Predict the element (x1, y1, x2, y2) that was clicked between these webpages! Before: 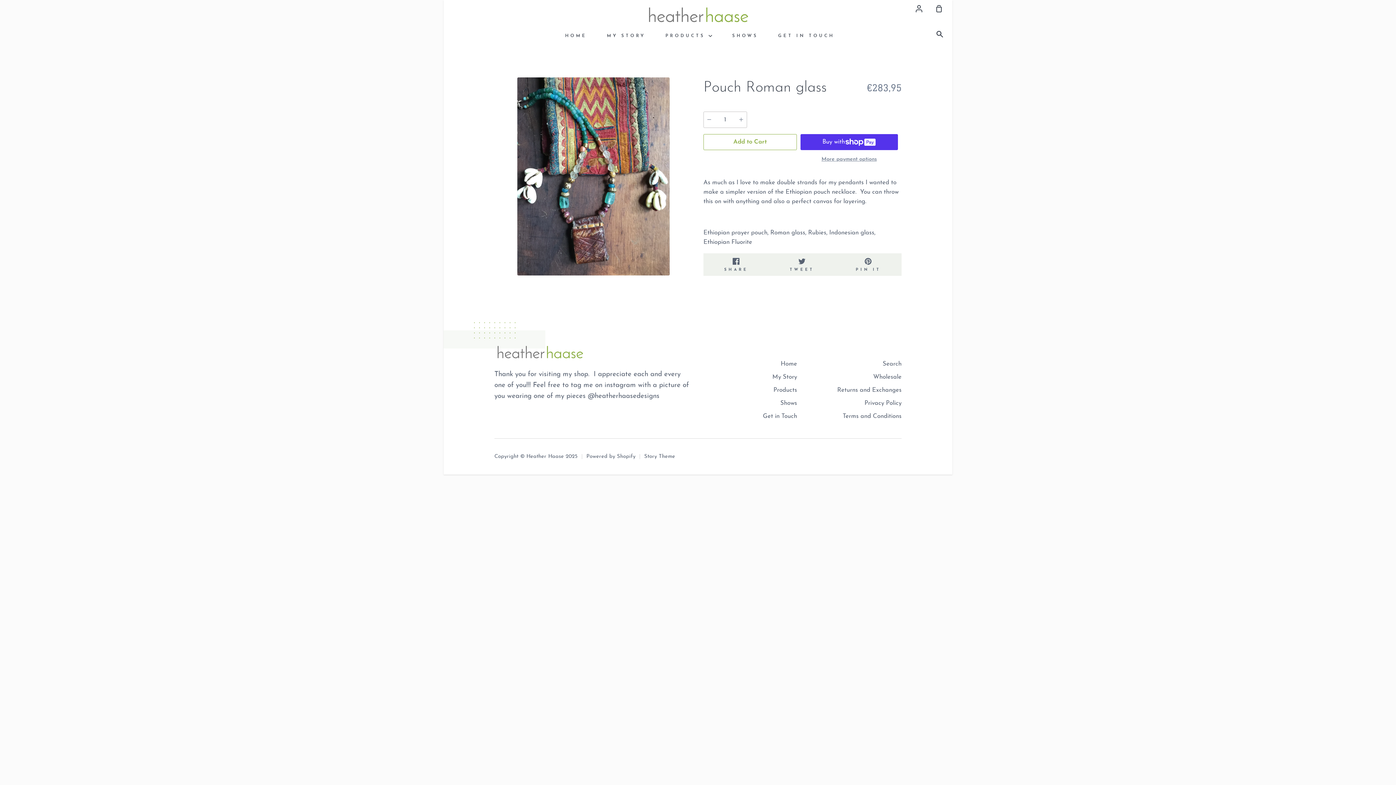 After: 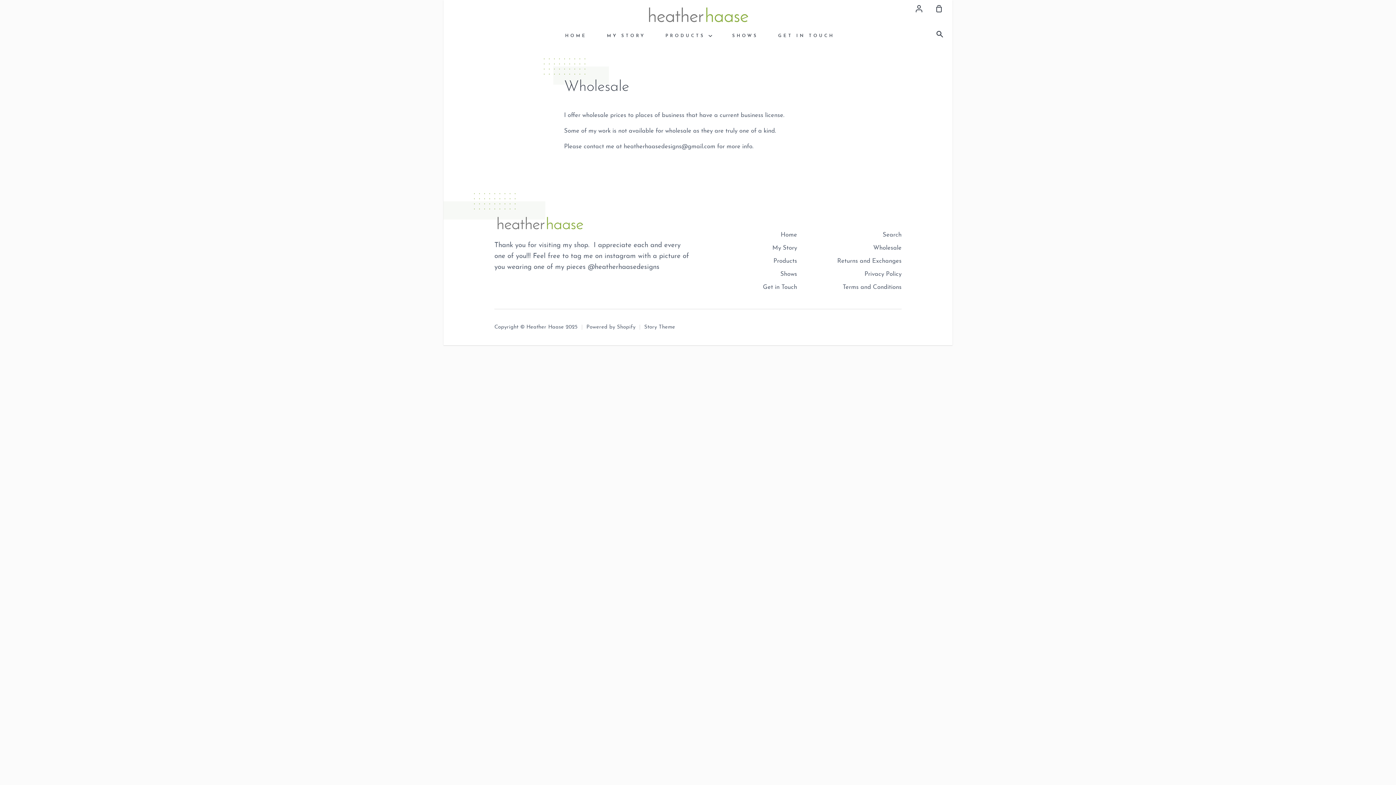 Action: label: Wholesale bbox: (873, 374, 901, 381)